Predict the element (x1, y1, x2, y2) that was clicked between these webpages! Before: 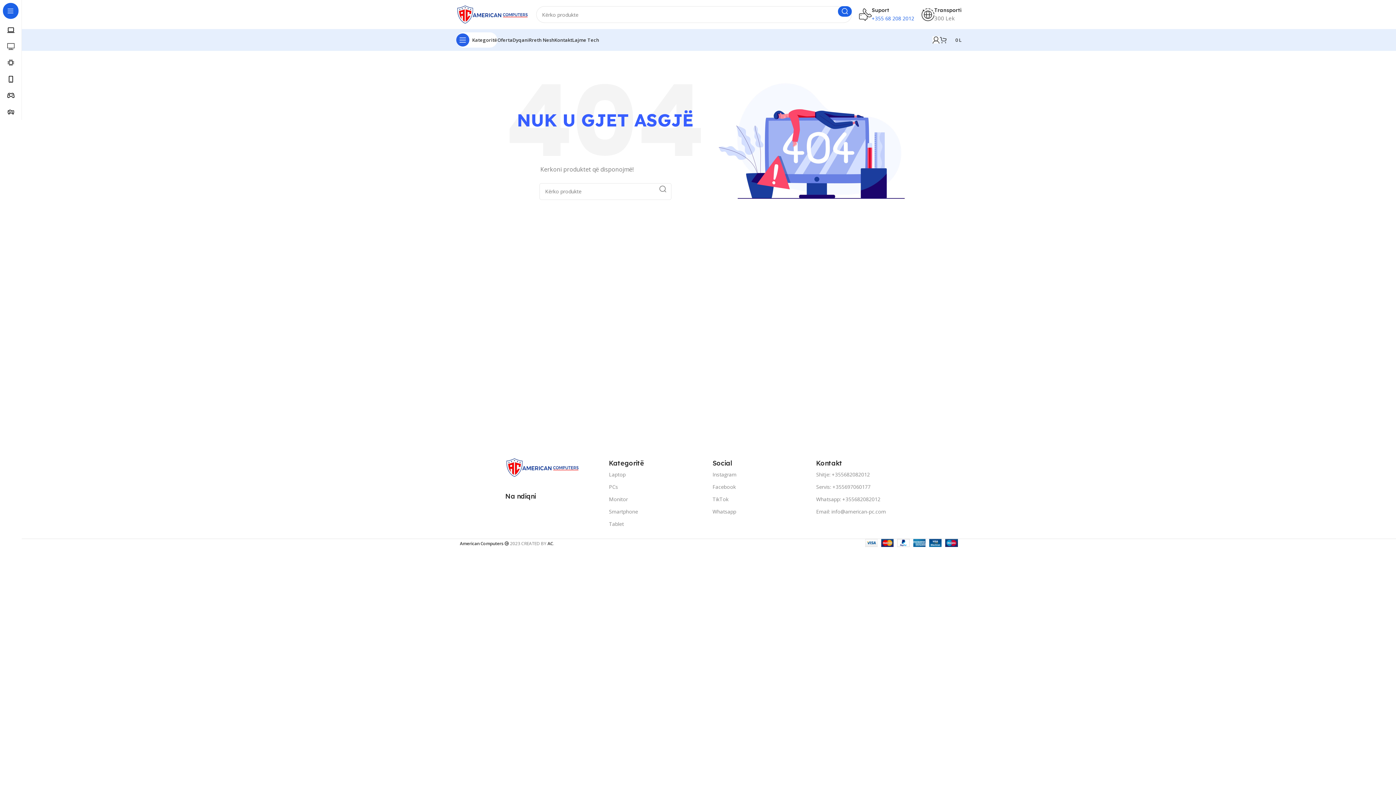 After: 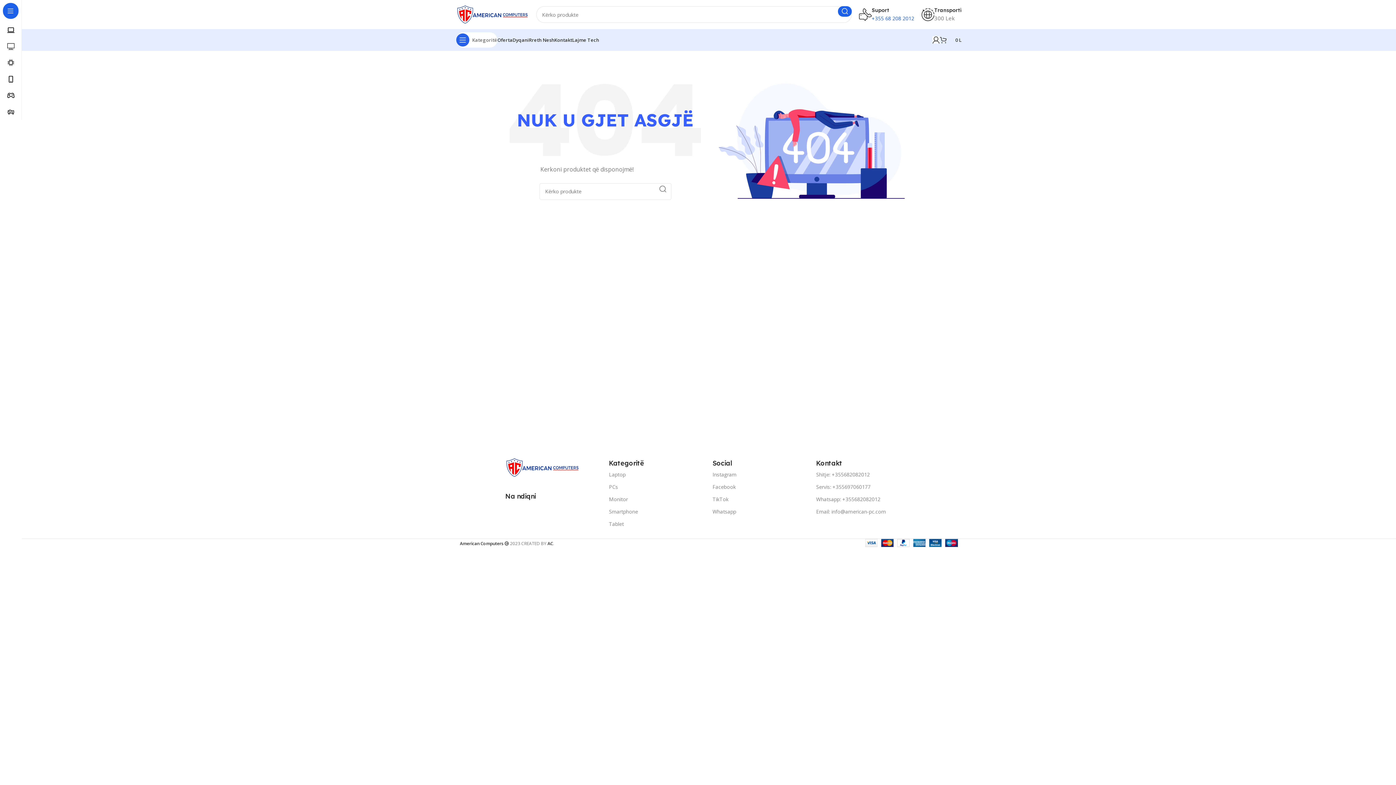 Action: bbox: (456, 32, 497, 47) label: Open sticky navigation